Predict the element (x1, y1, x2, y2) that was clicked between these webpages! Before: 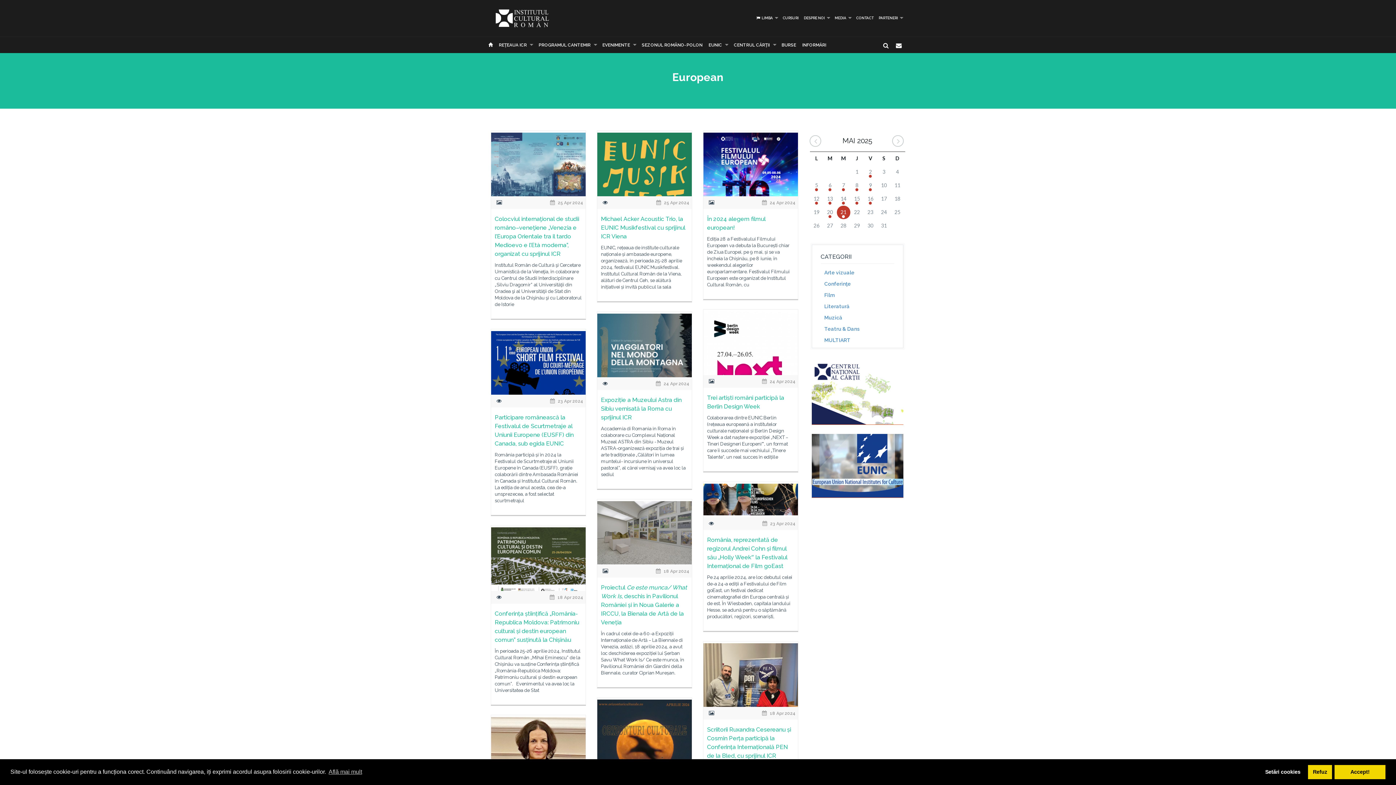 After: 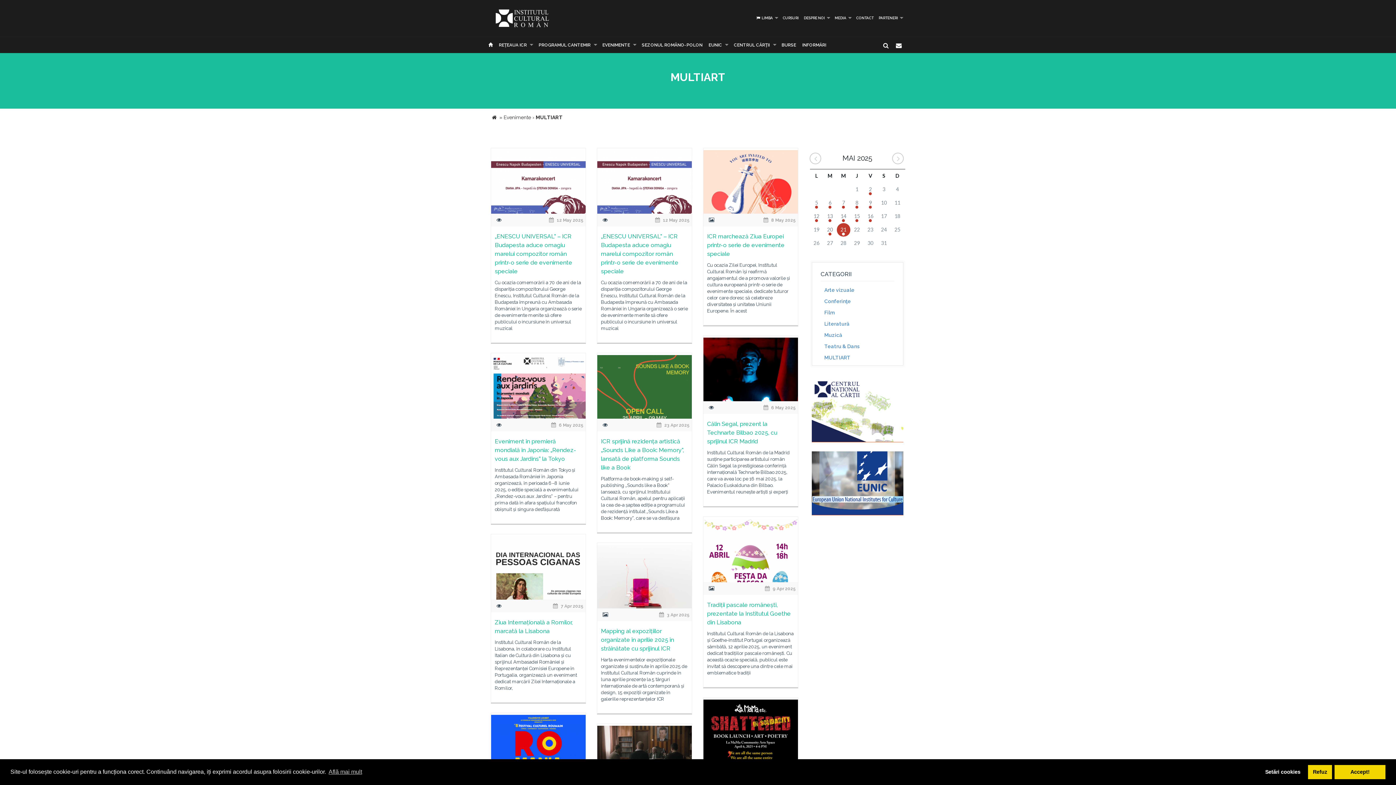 Action: label: MULTIART bbox: (820, 335, 894, 345)